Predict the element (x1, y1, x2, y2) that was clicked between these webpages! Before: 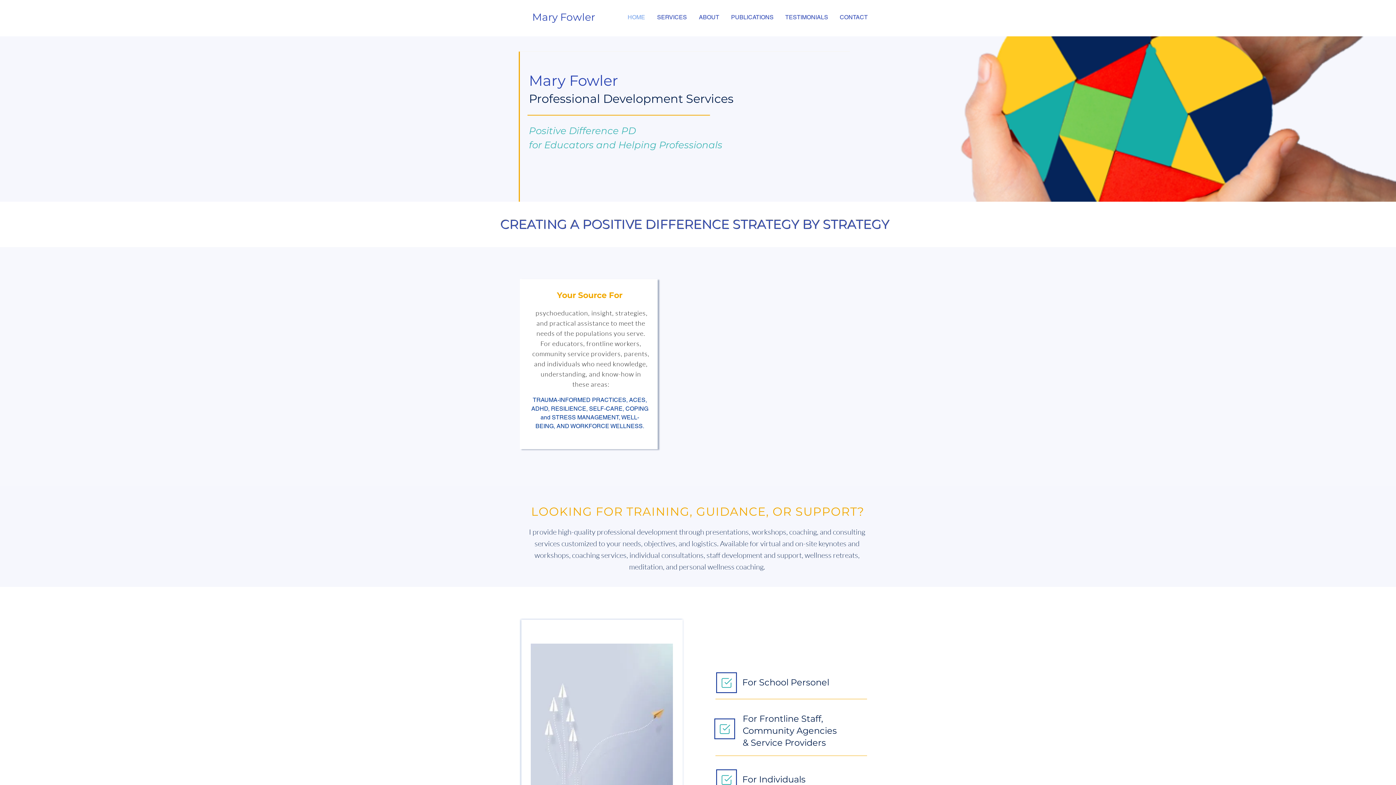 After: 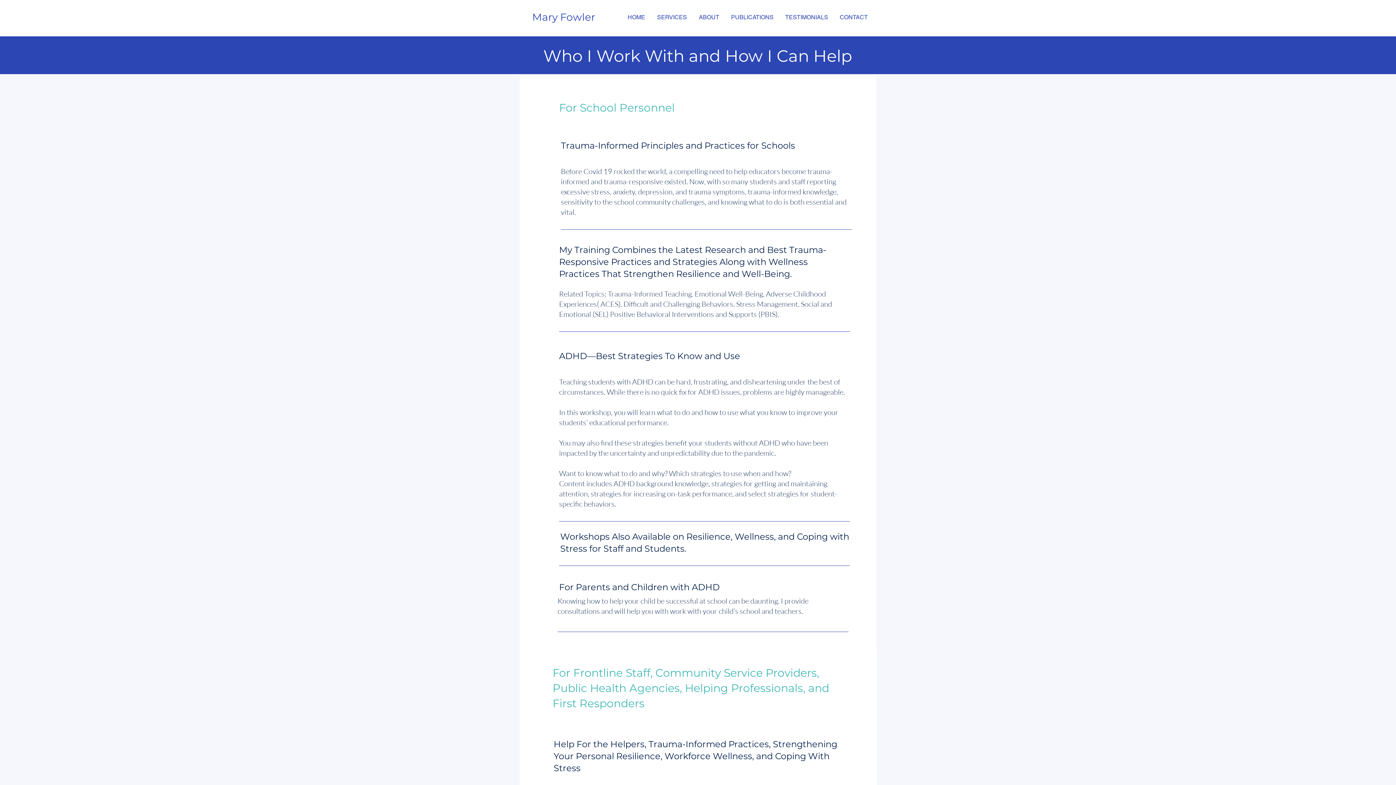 Action: label: For School Personel bbox: (742, 677, 829, 688)